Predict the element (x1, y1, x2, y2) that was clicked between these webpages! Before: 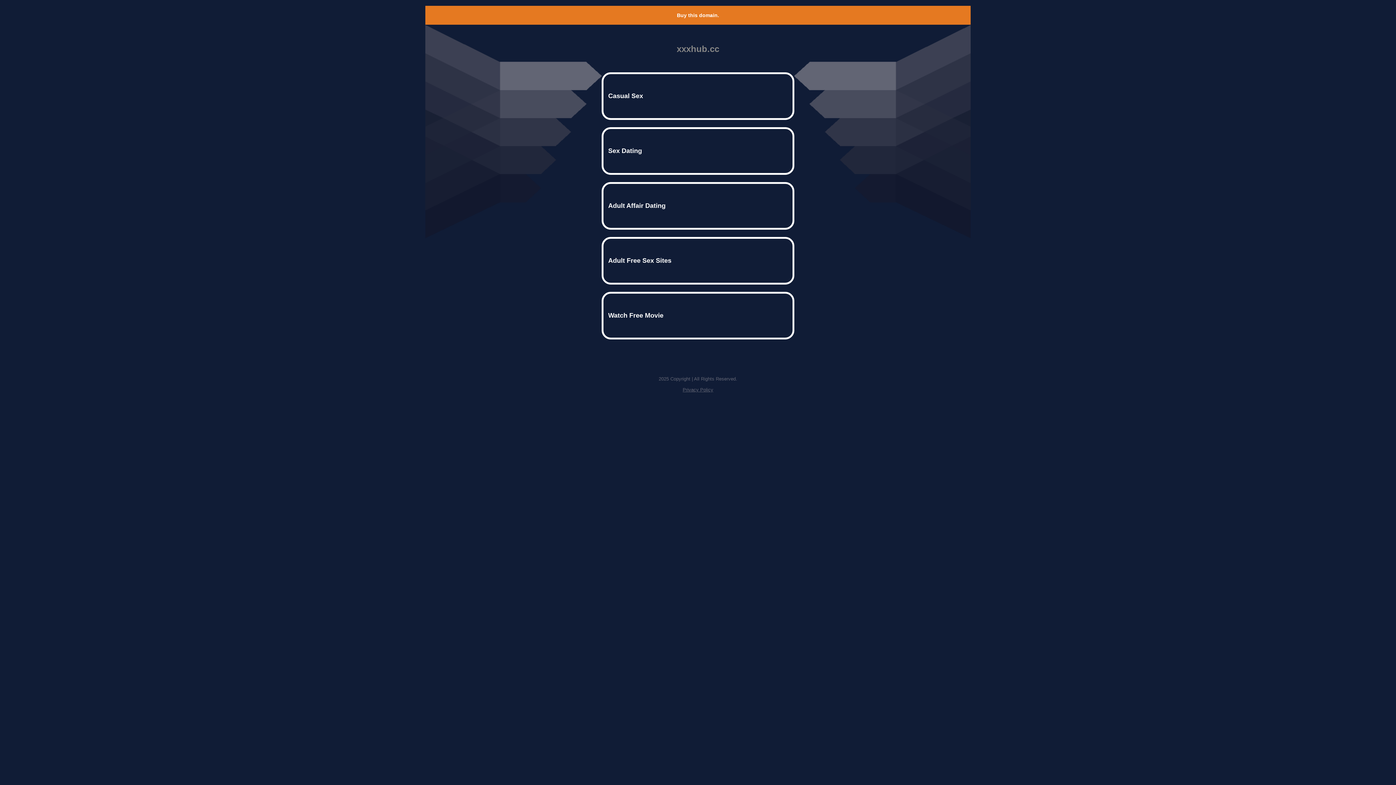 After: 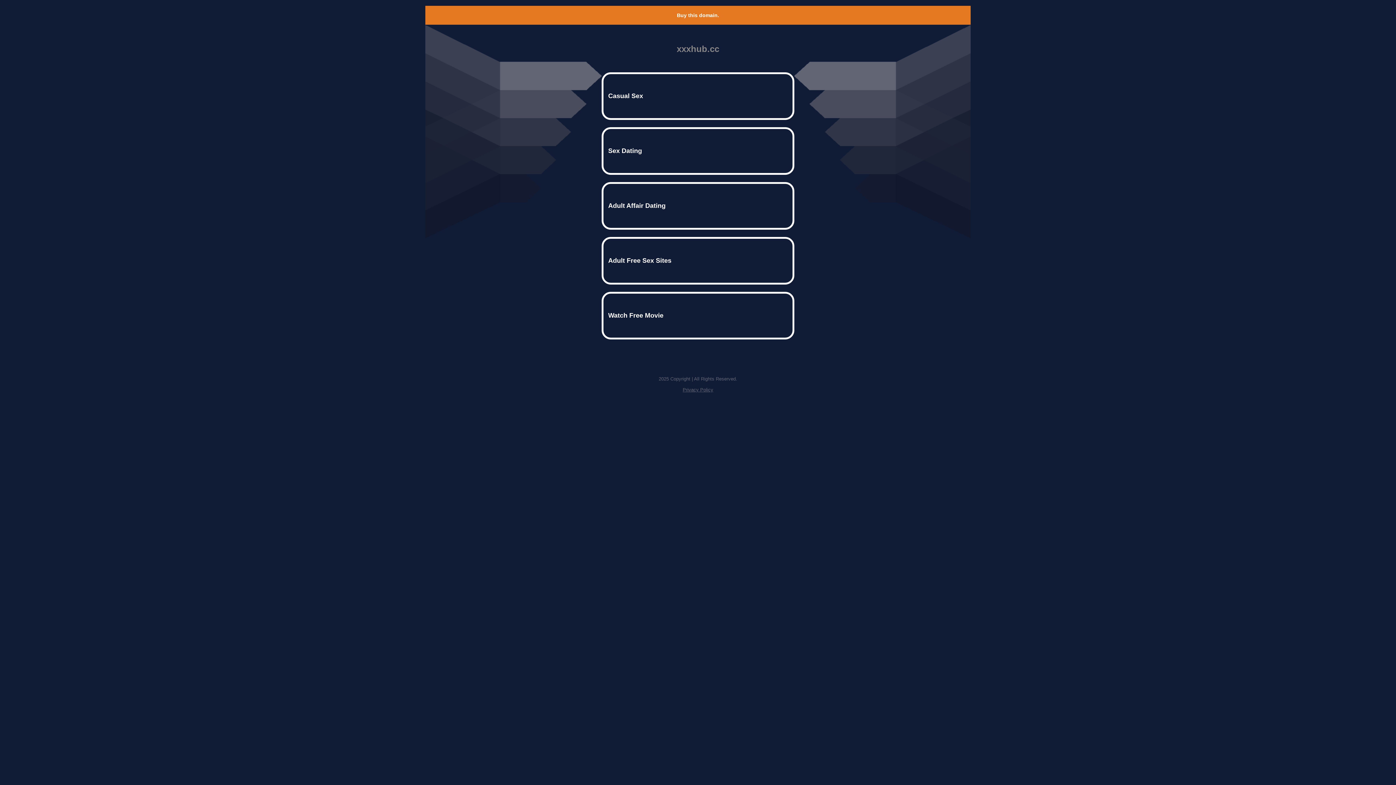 Action: bbox: (677, 12, 719, 18) label: Buy this domain.